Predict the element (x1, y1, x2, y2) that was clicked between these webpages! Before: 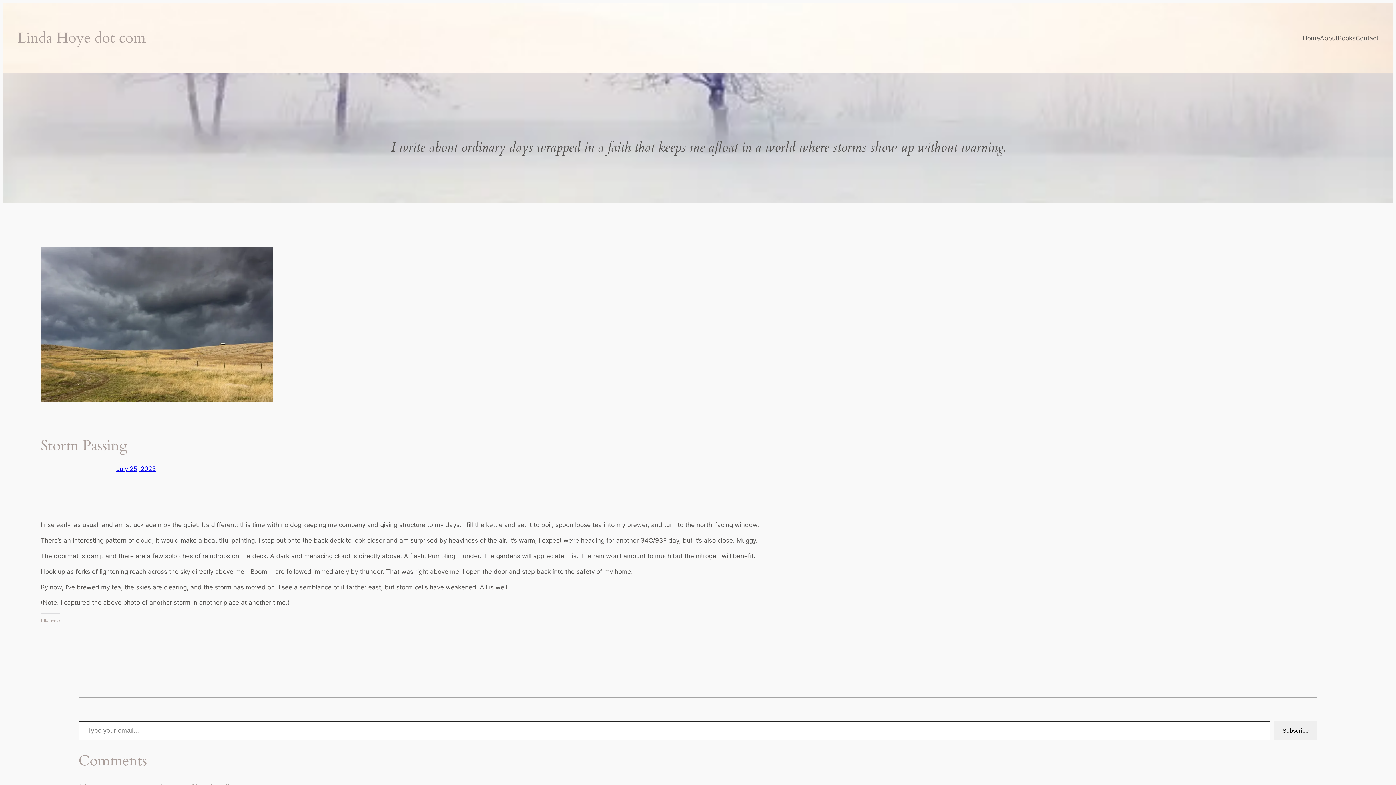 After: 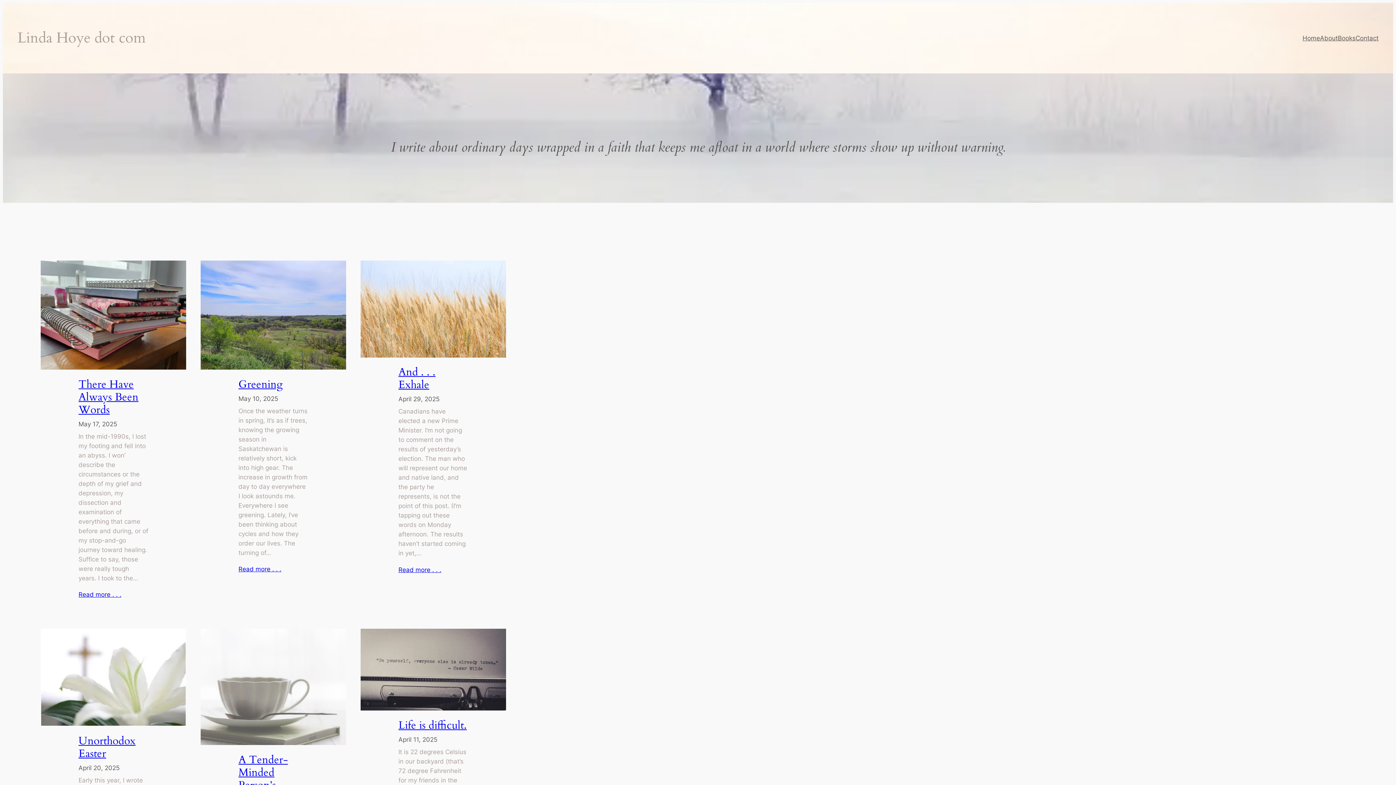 Action: bbox: (1302, 33, 1320, 42) label: Home